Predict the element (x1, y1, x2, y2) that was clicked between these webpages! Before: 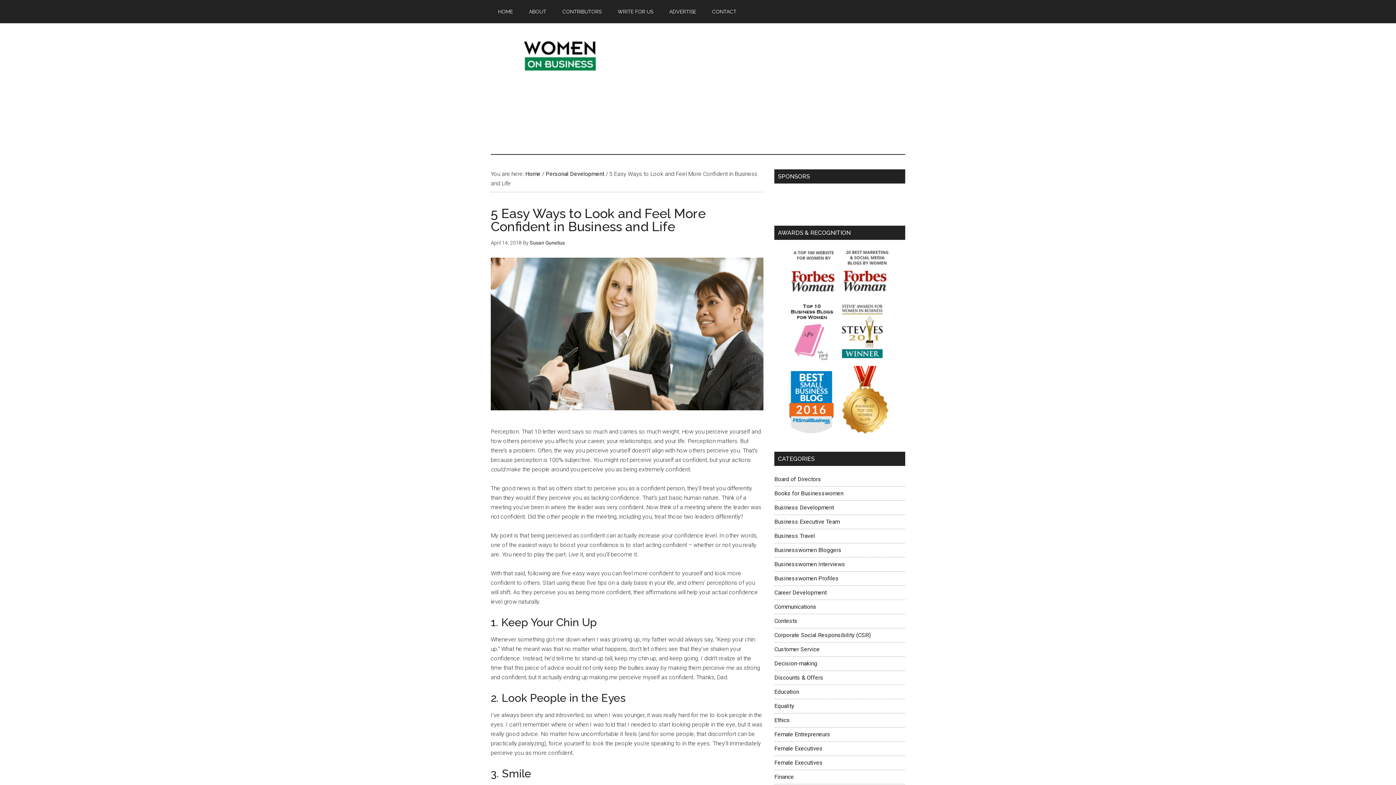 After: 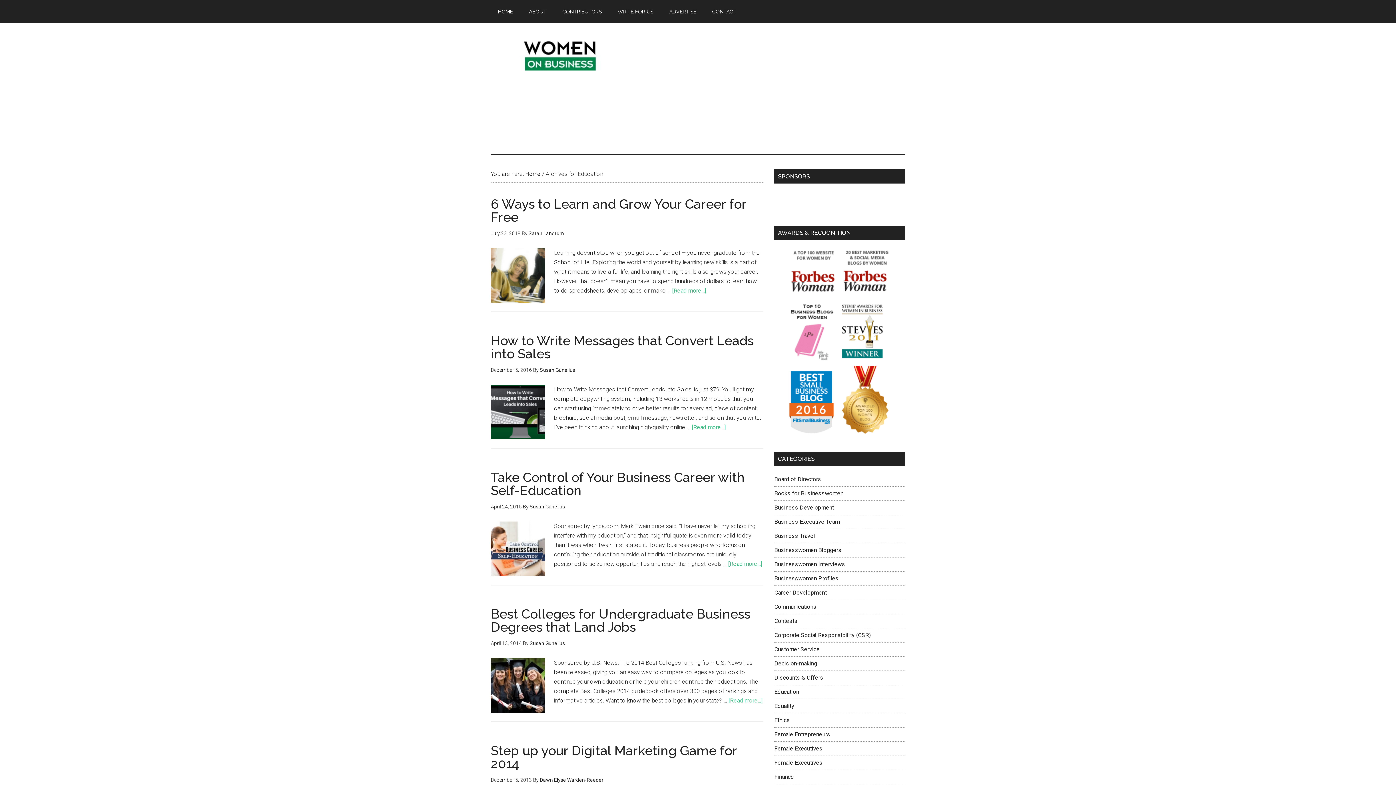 Action: label: Education bbox: (774, 688, 799, 695)